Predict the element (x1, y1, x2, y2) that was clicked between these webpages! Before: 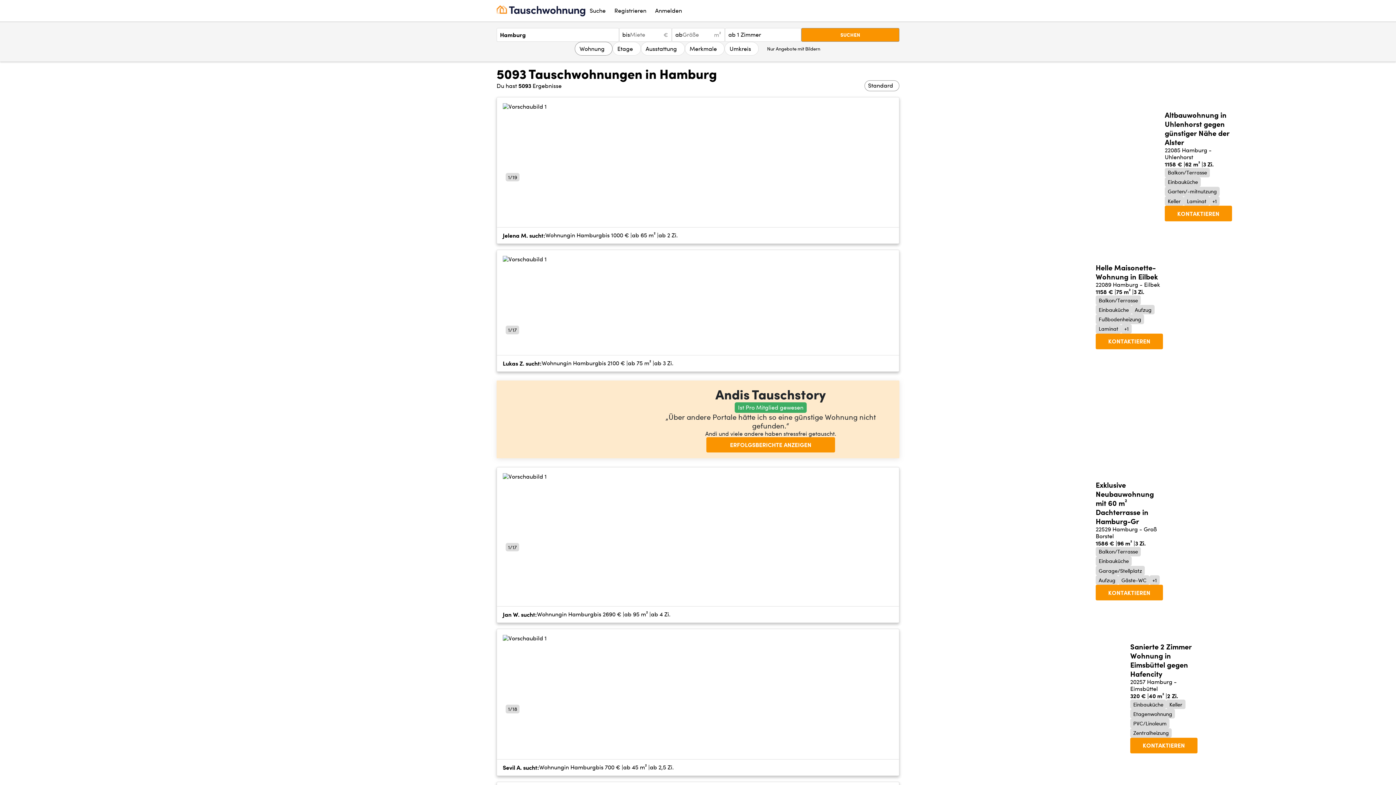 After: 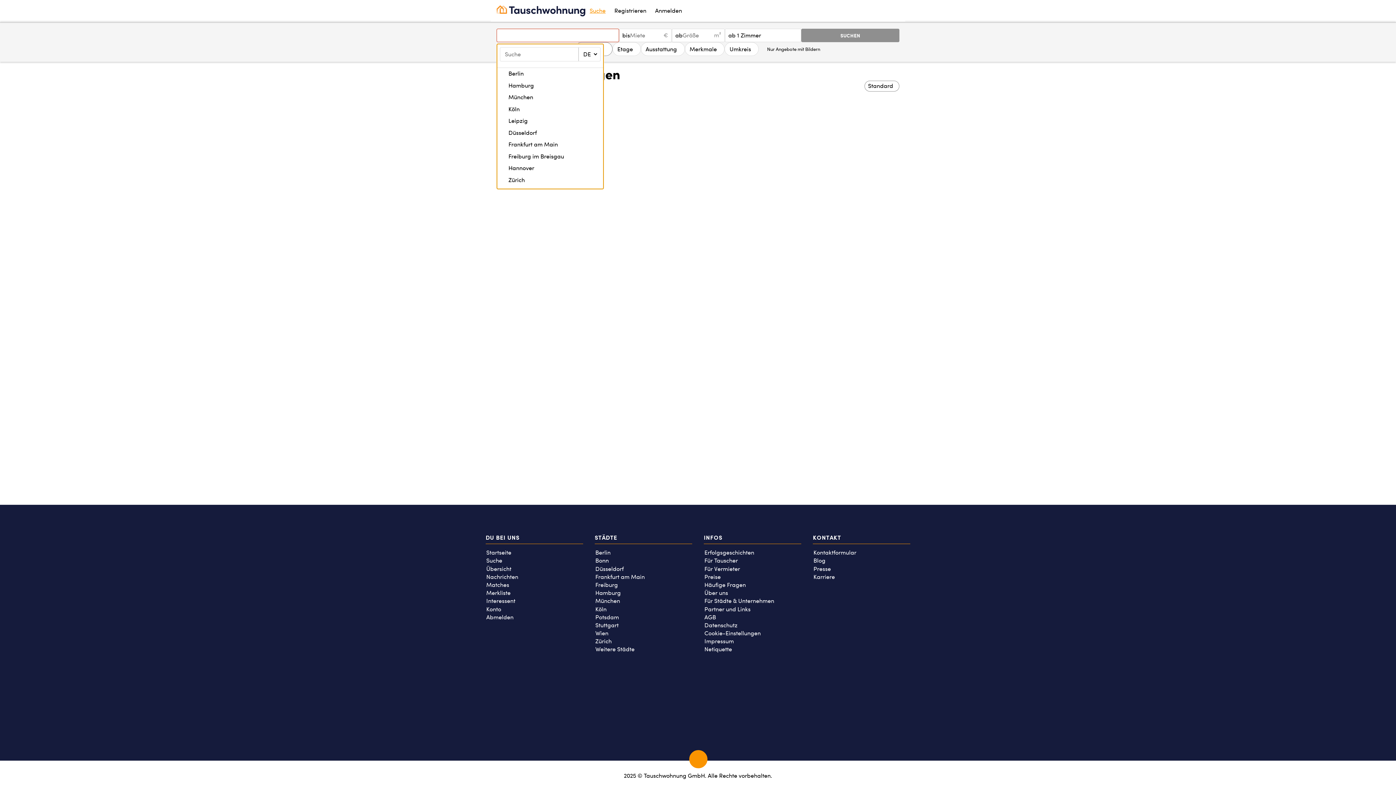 Action: label: Suche bbox: (585, 18, 610, 33)